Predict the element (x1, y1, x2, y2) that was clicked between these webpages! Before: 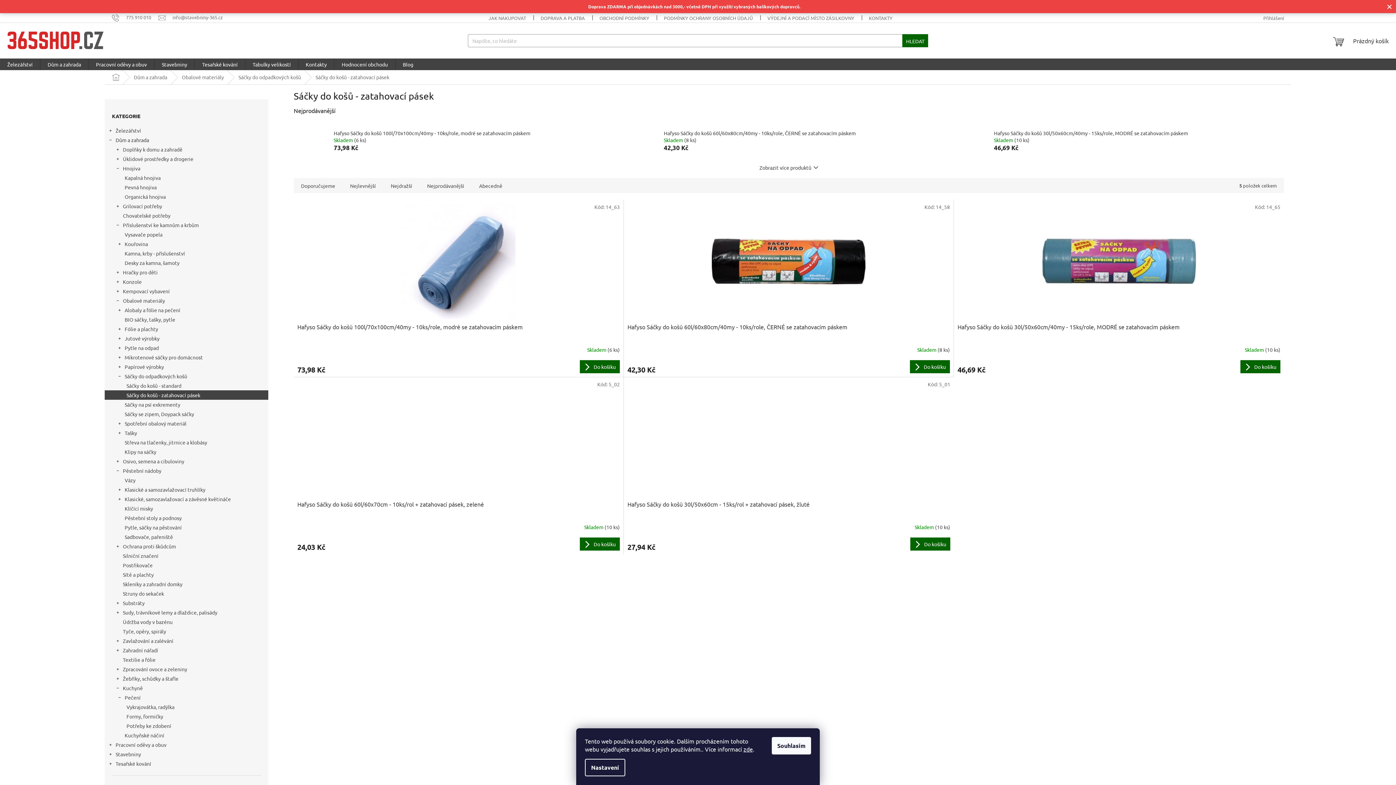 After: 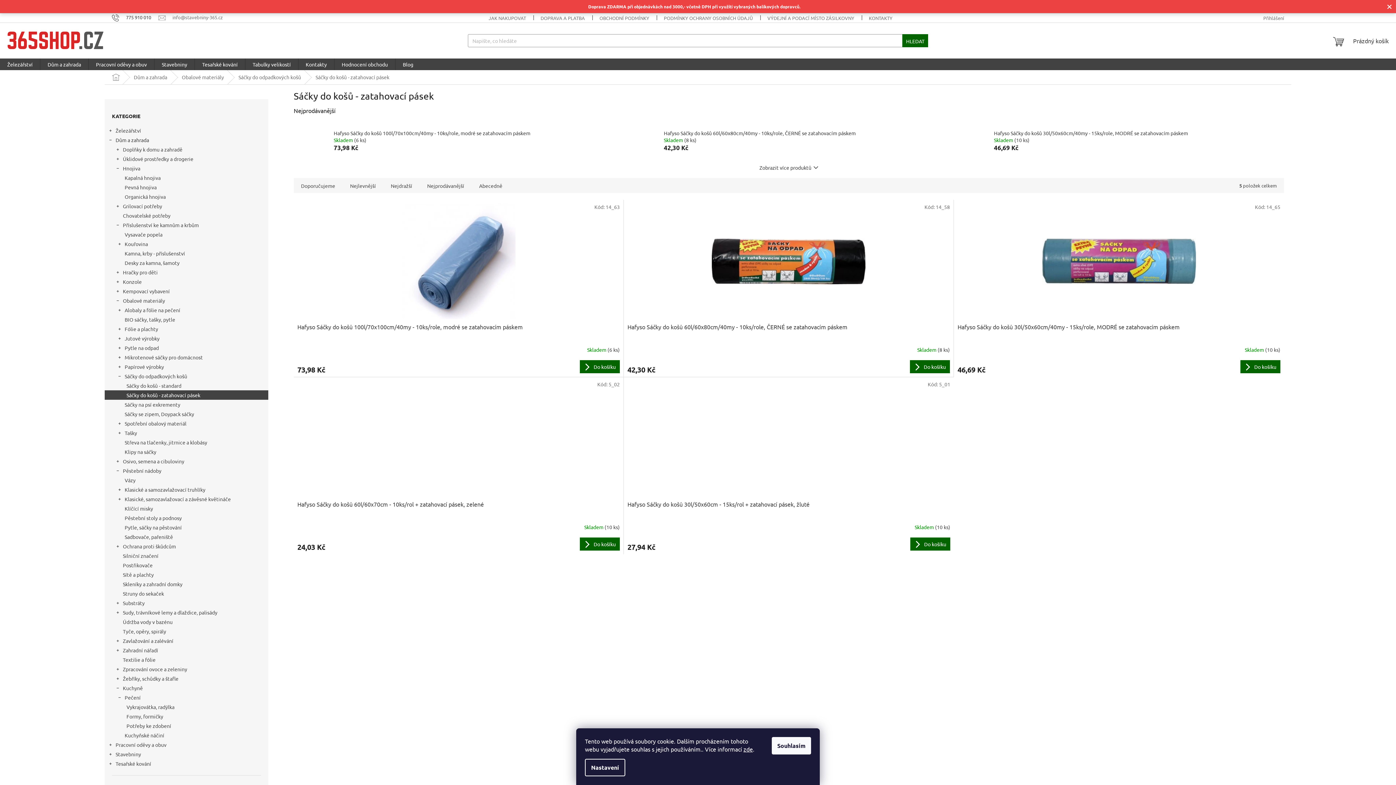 Action: bbox: (112, 14, 158, 20) label: Zavolat na 775910010